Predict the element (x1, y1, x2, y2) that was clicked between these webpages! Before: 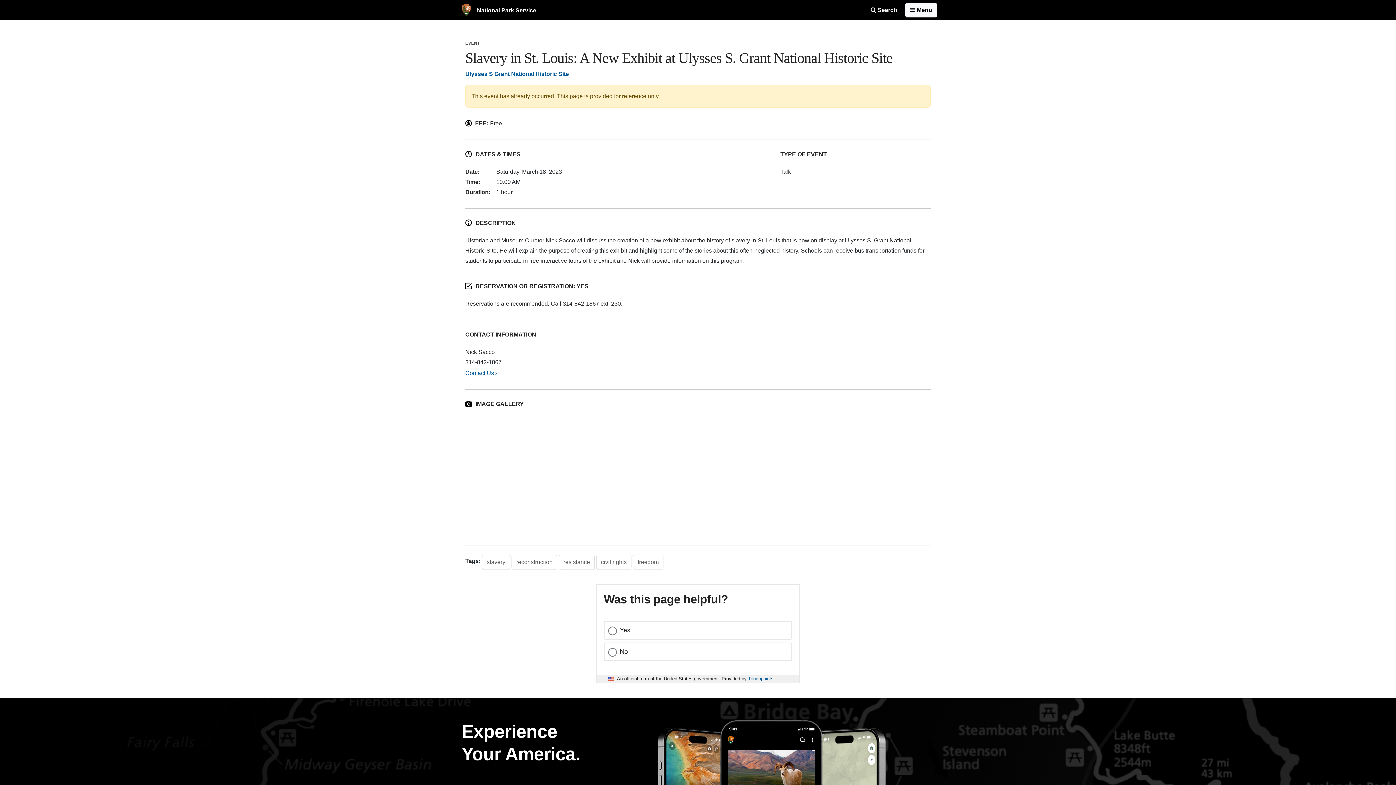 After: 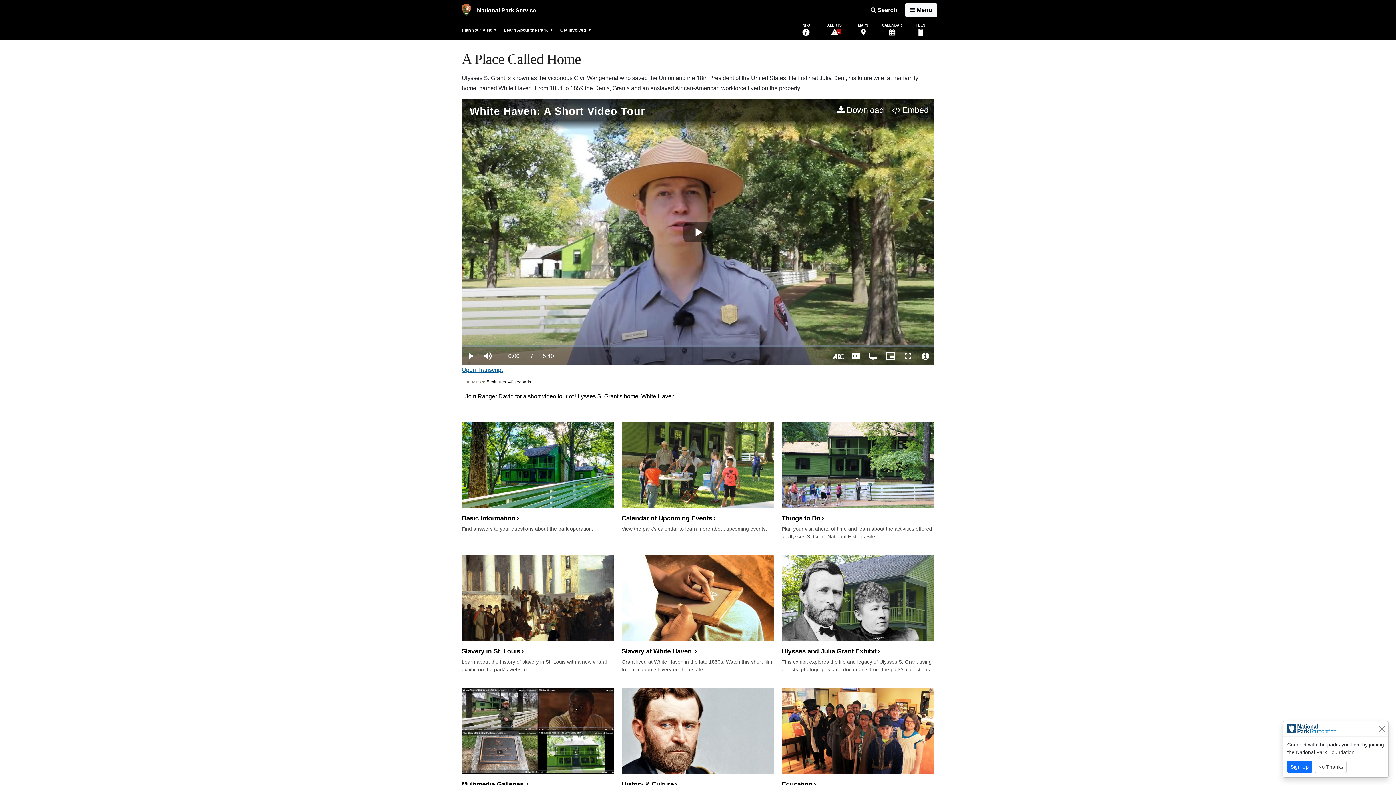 Action: label: Ulysses S Grant National Historic Site bbox: (465, 70, 569, 77)